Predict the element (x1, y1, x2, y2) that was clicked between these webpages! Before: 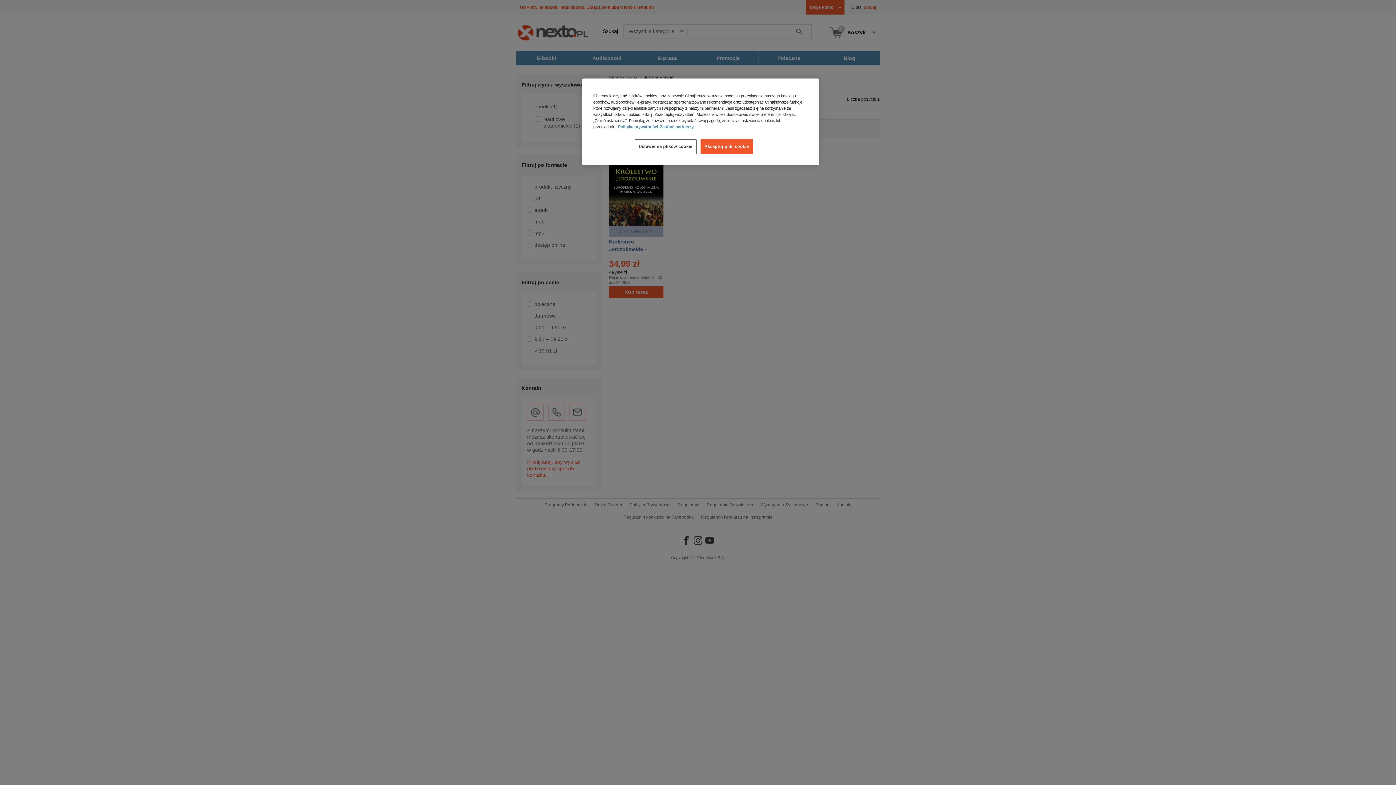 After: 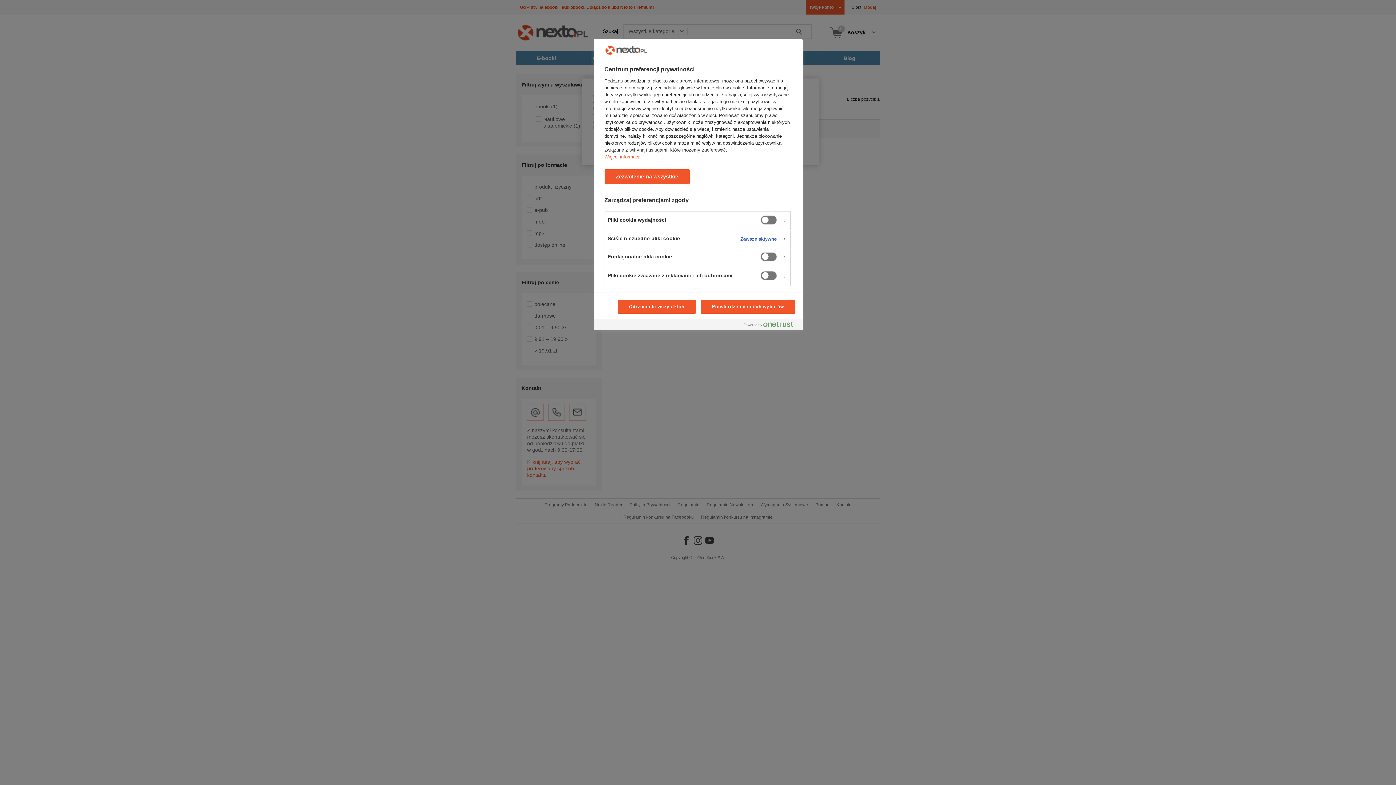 Action: bbox: (634, 139, 696, 154) label: Ustawienia plików cookie